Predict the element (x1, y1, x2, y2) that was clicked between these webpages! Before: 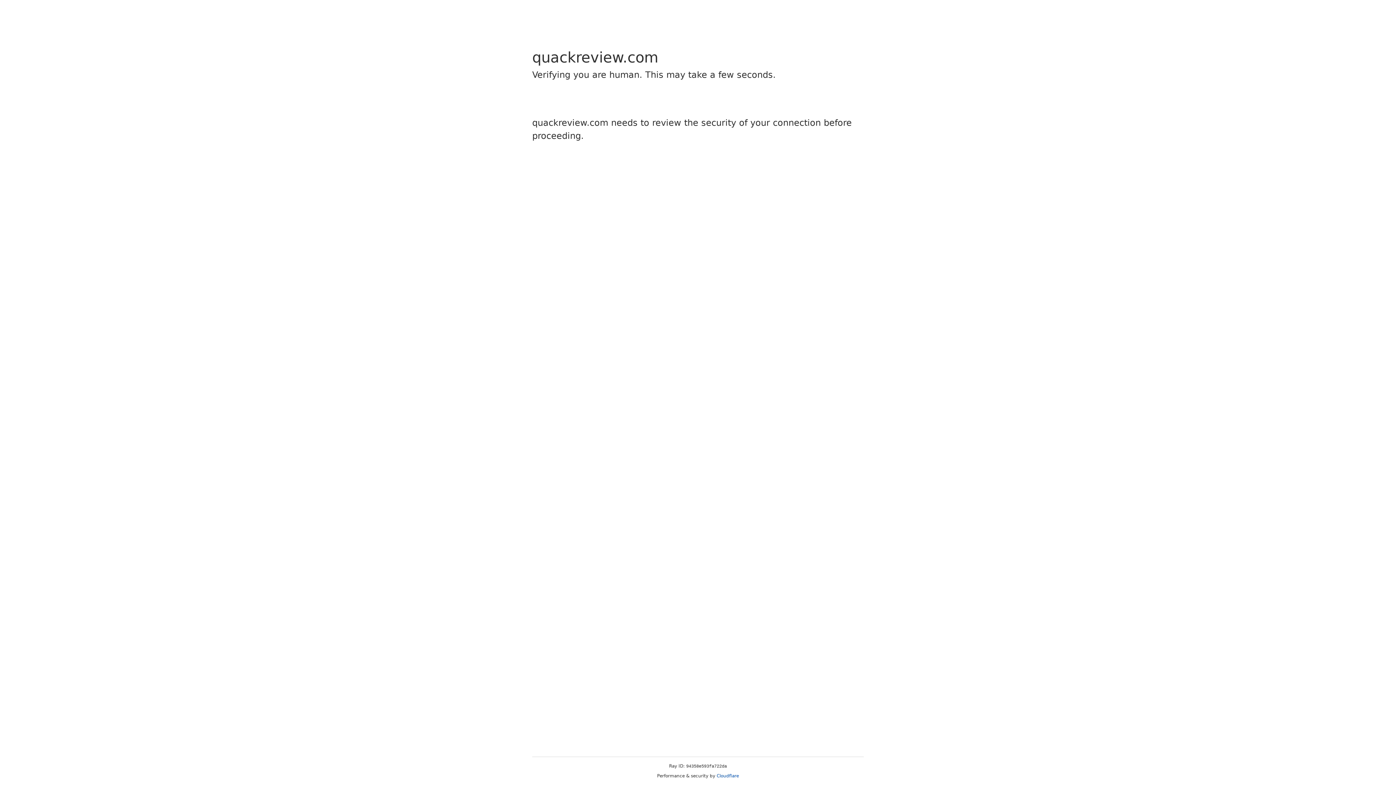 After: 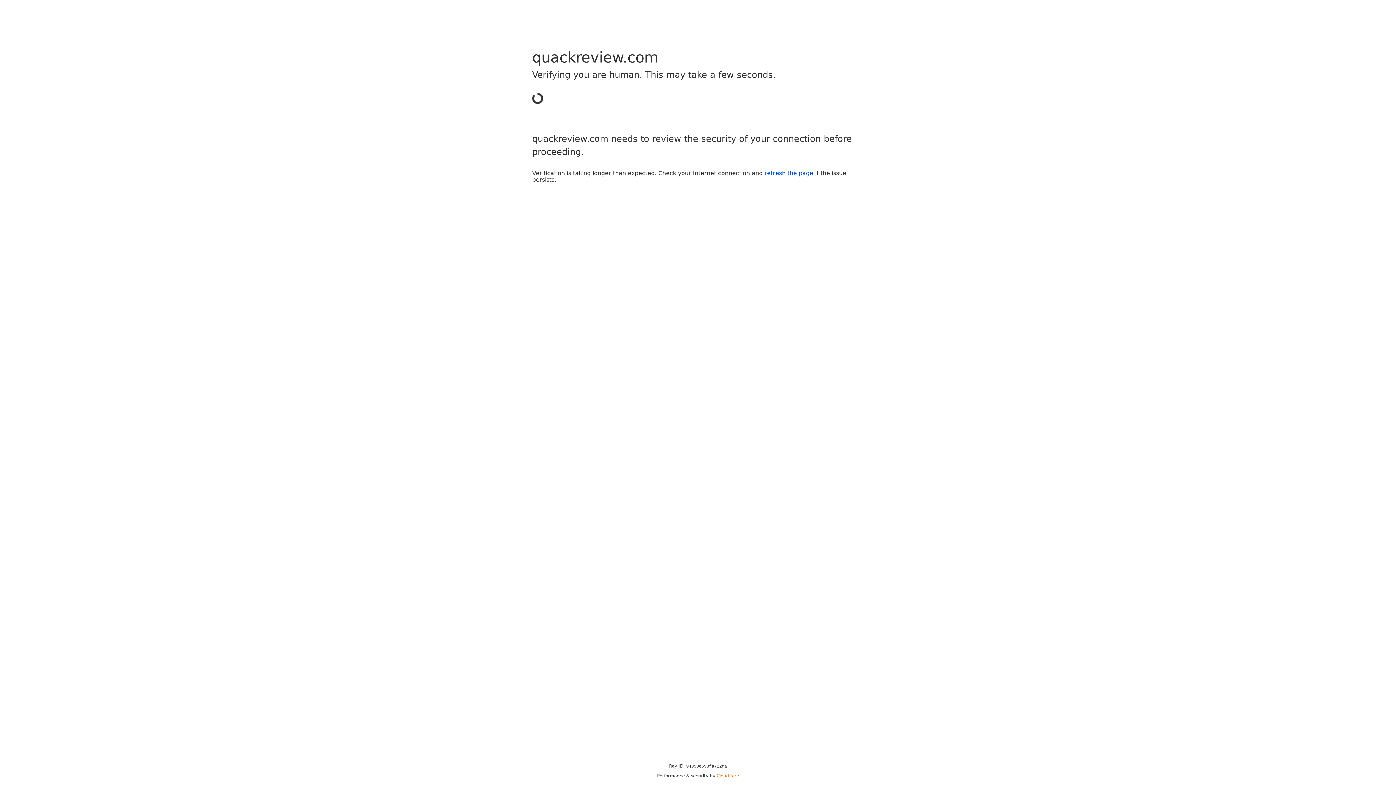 Action: bbox: (716, 773, 739, 778) label: Cloudflare